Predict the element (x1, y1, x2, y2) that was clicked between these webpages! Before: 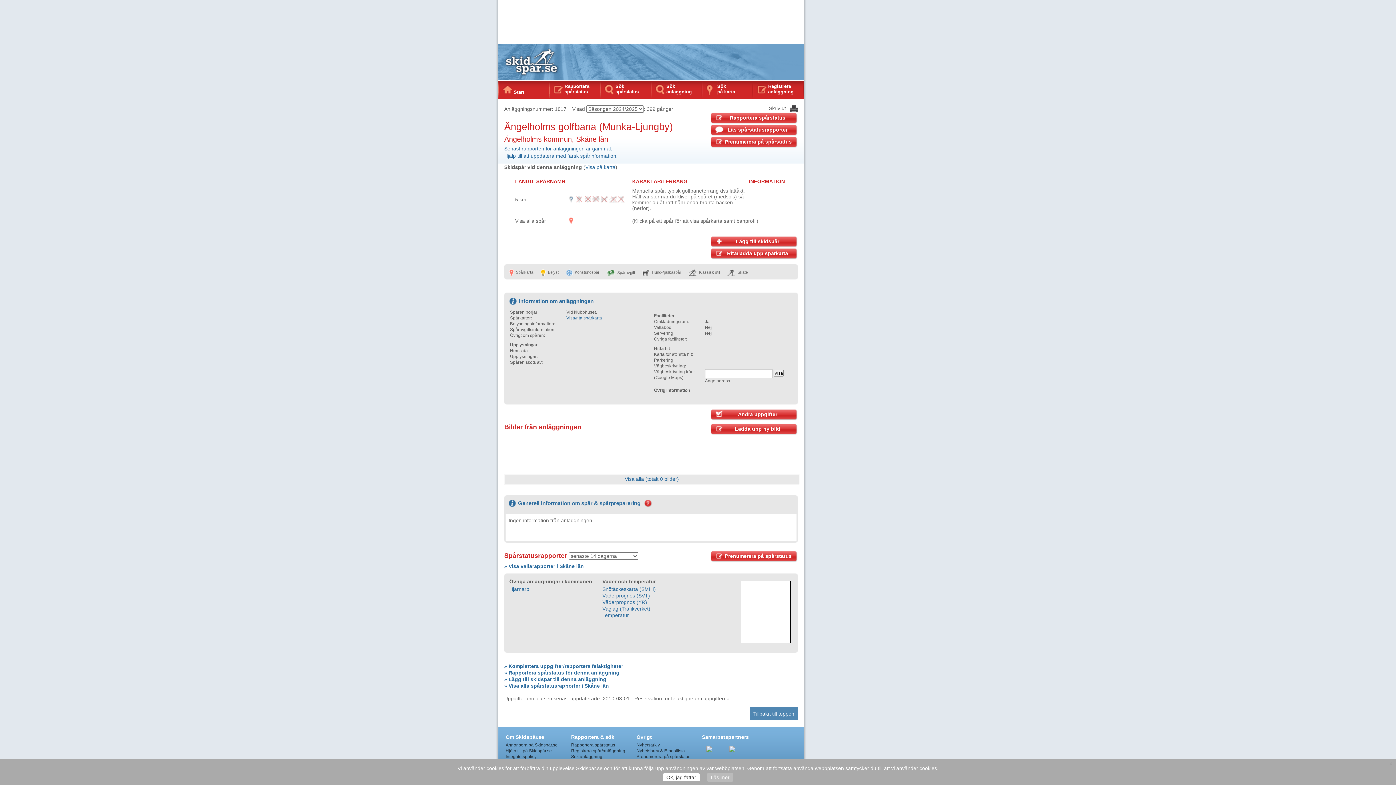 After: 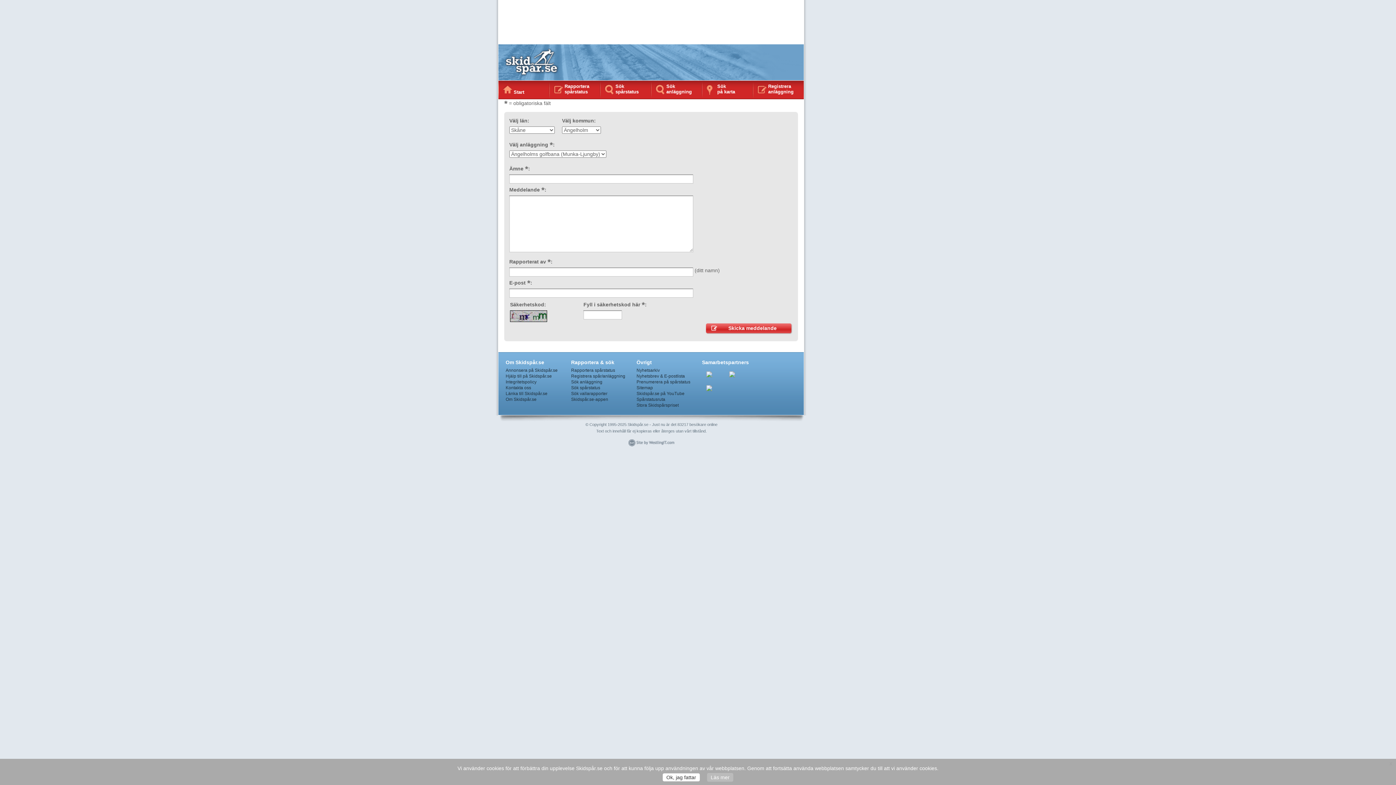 Action: bbox: (504, 663, 623, 669) label: » Komplettera uppgifter/rapportera felaktigheter